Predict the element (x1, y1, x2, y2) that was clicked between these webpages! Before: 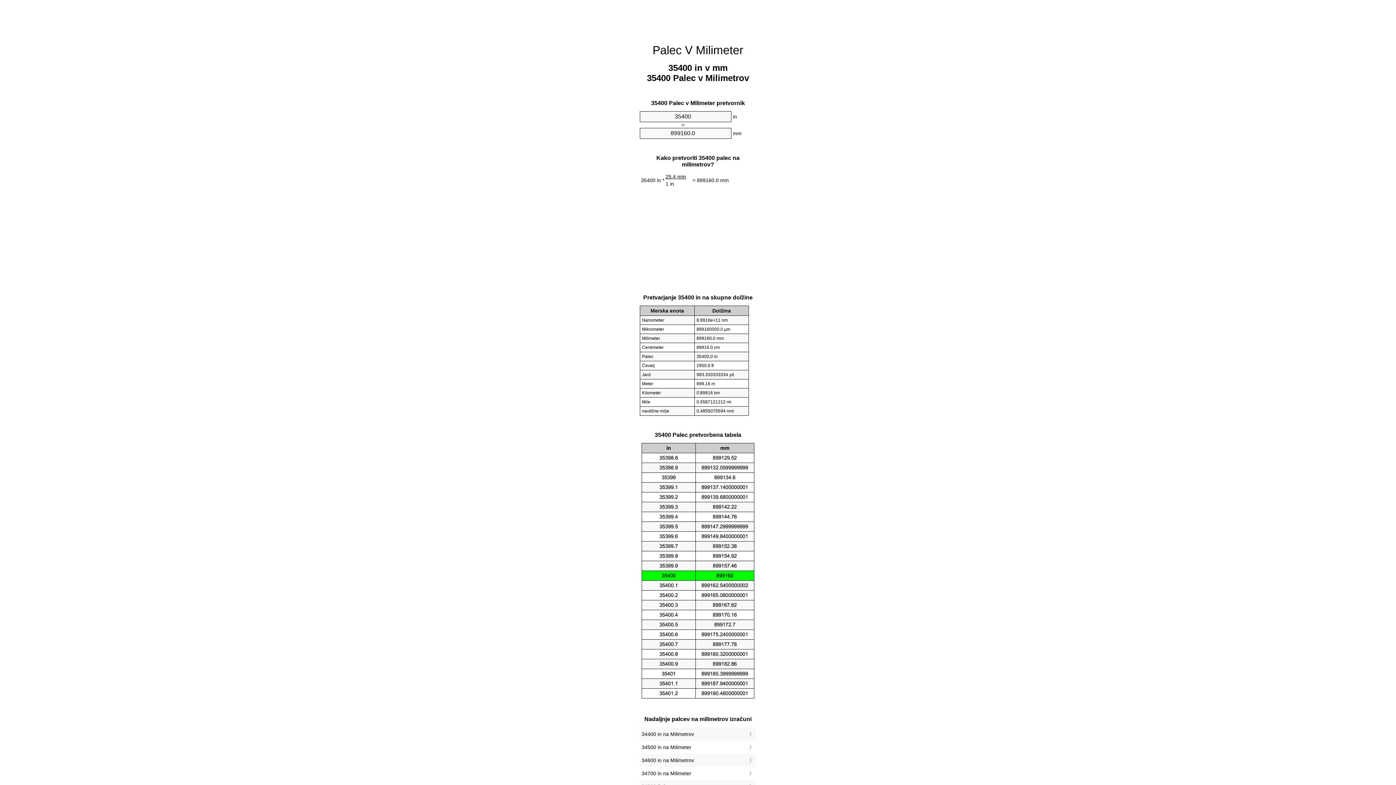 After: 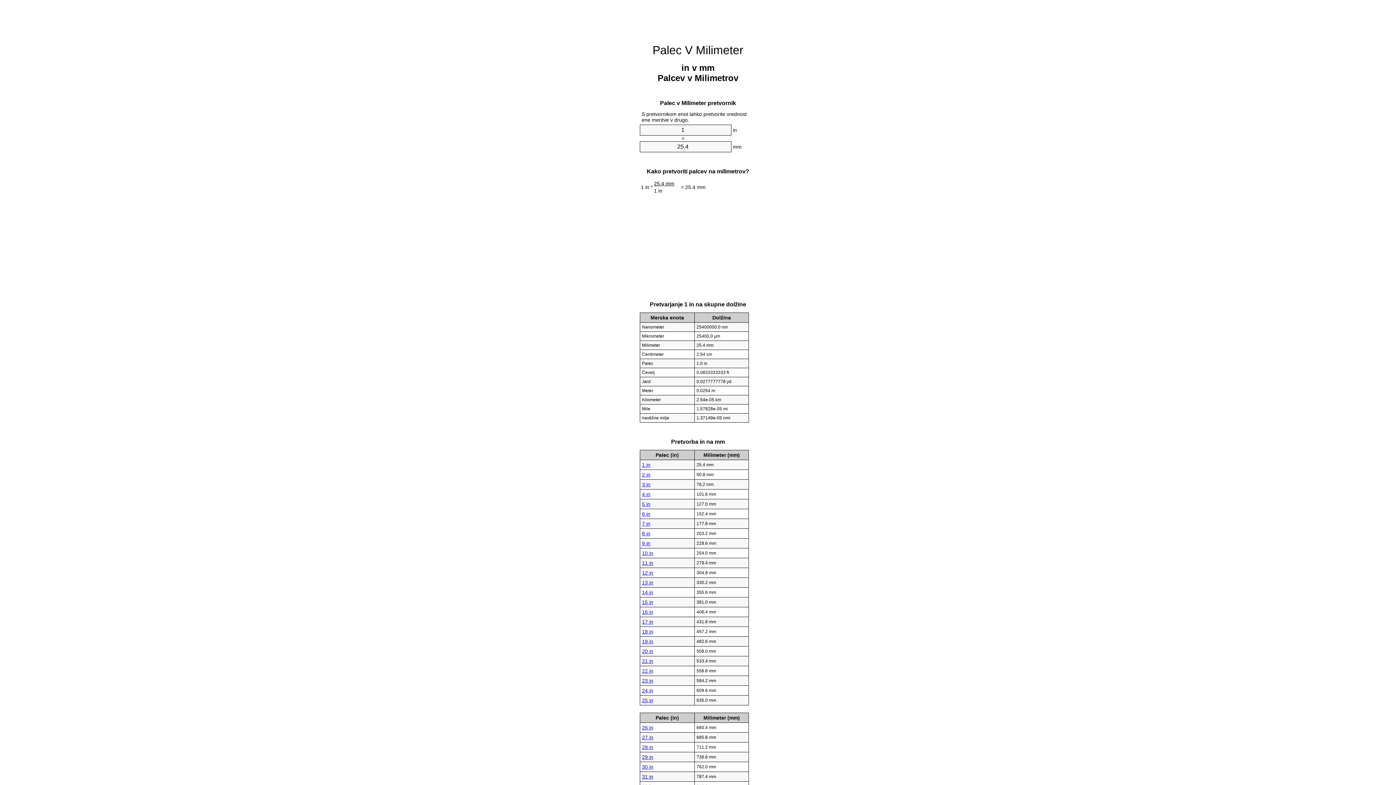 Action: label: Palec V Milimeter bbox: (652, 43, 743, 56)